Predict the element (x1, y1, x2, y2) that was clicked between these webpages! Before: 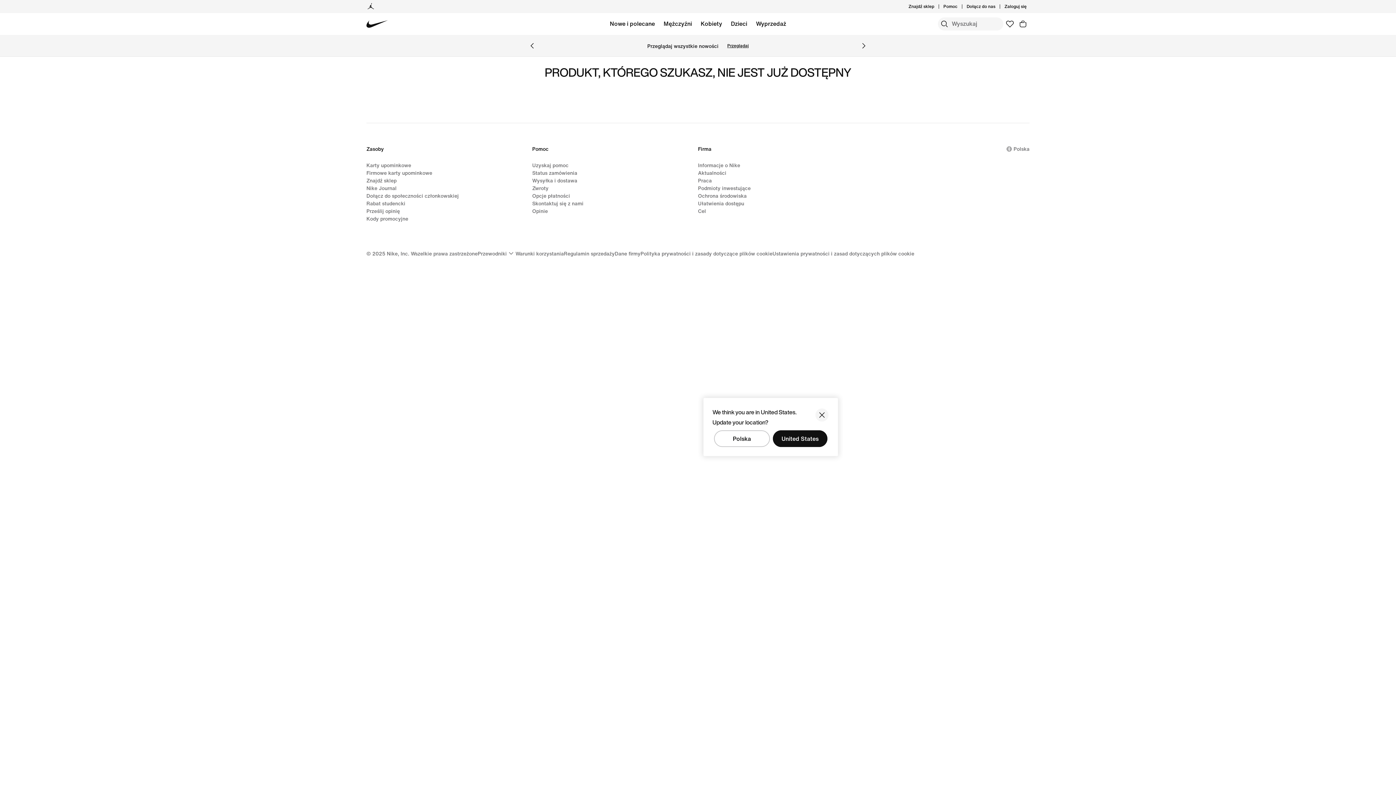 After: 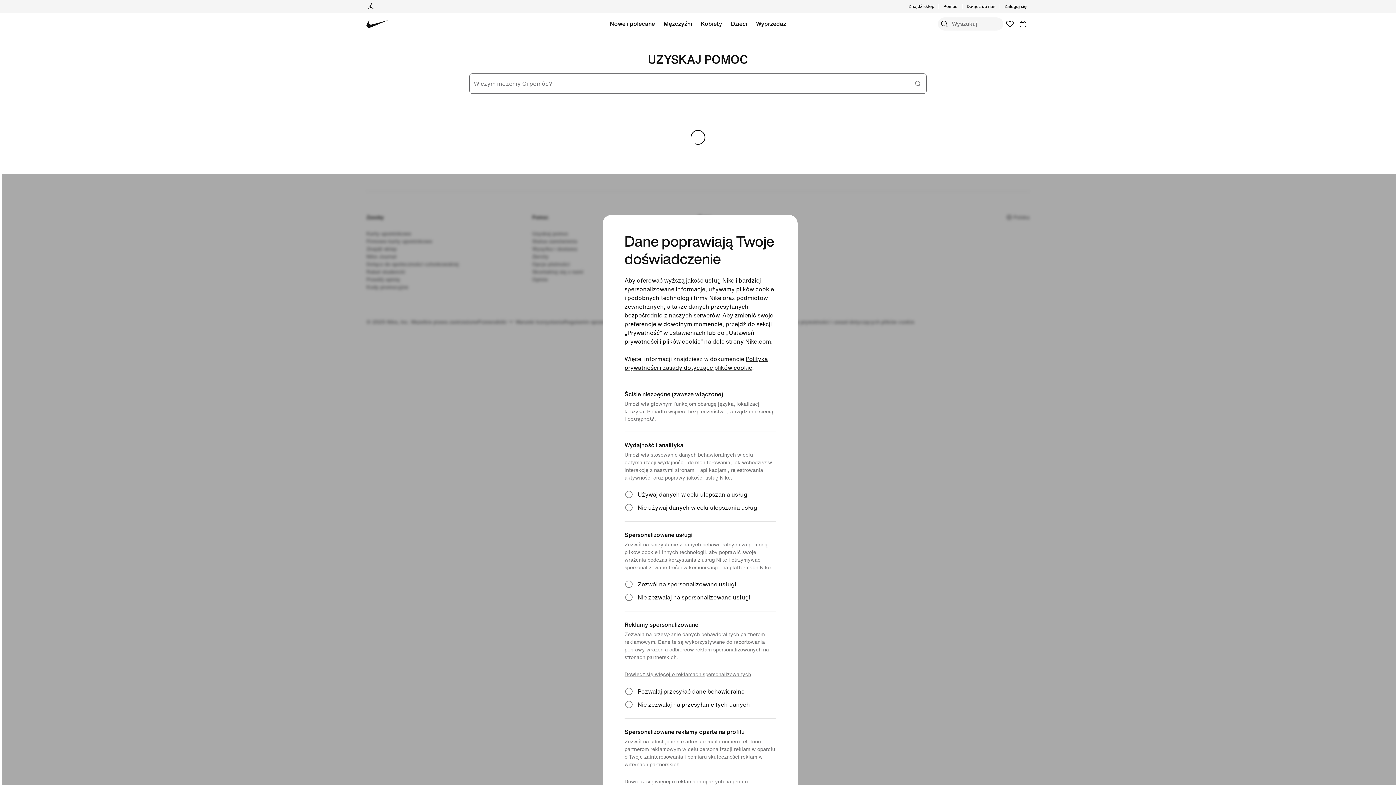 Action: bbox: (532, 145, 548, 157) label: Pomoc